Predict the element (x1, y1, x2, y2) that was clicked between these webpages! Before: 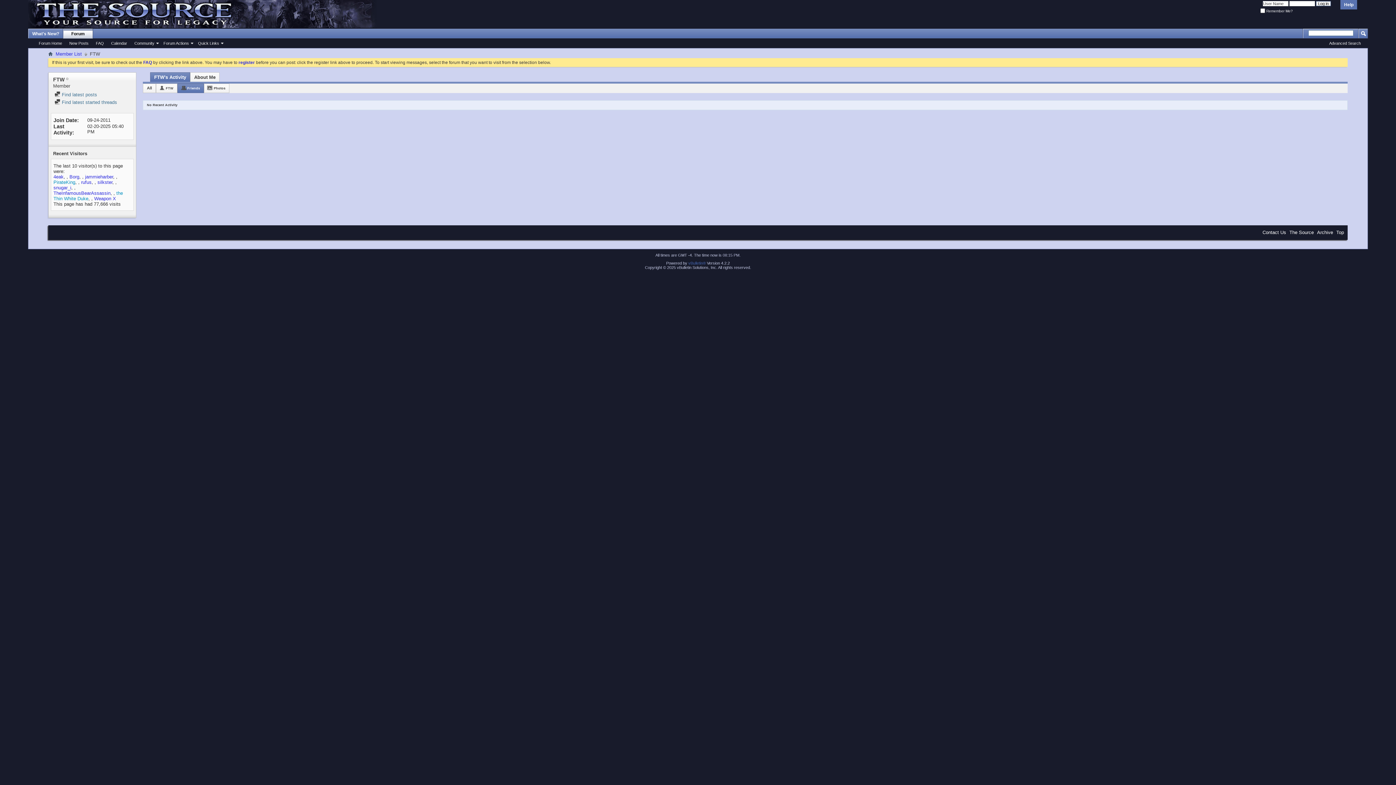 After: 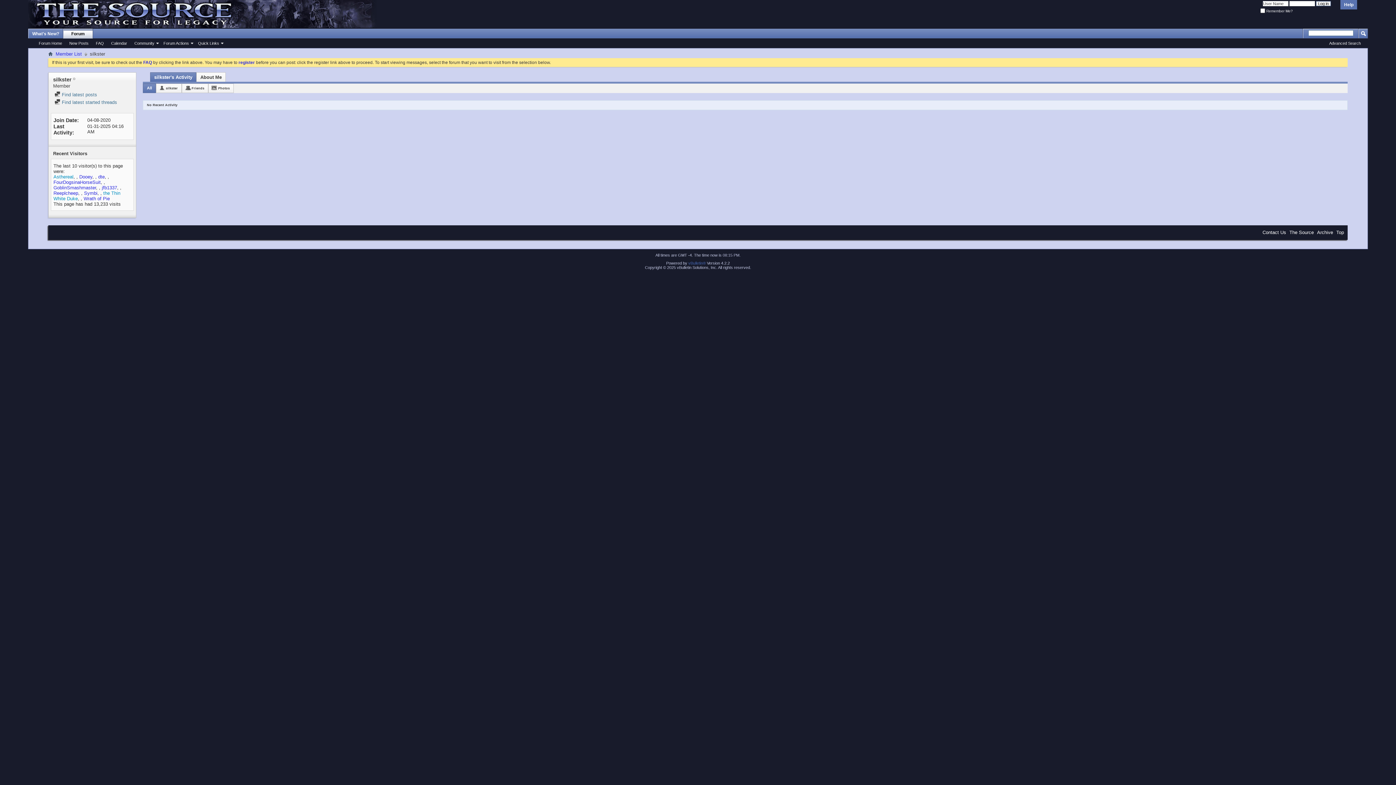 Action: bbox: (97, 179, 112, 185) label: silkster